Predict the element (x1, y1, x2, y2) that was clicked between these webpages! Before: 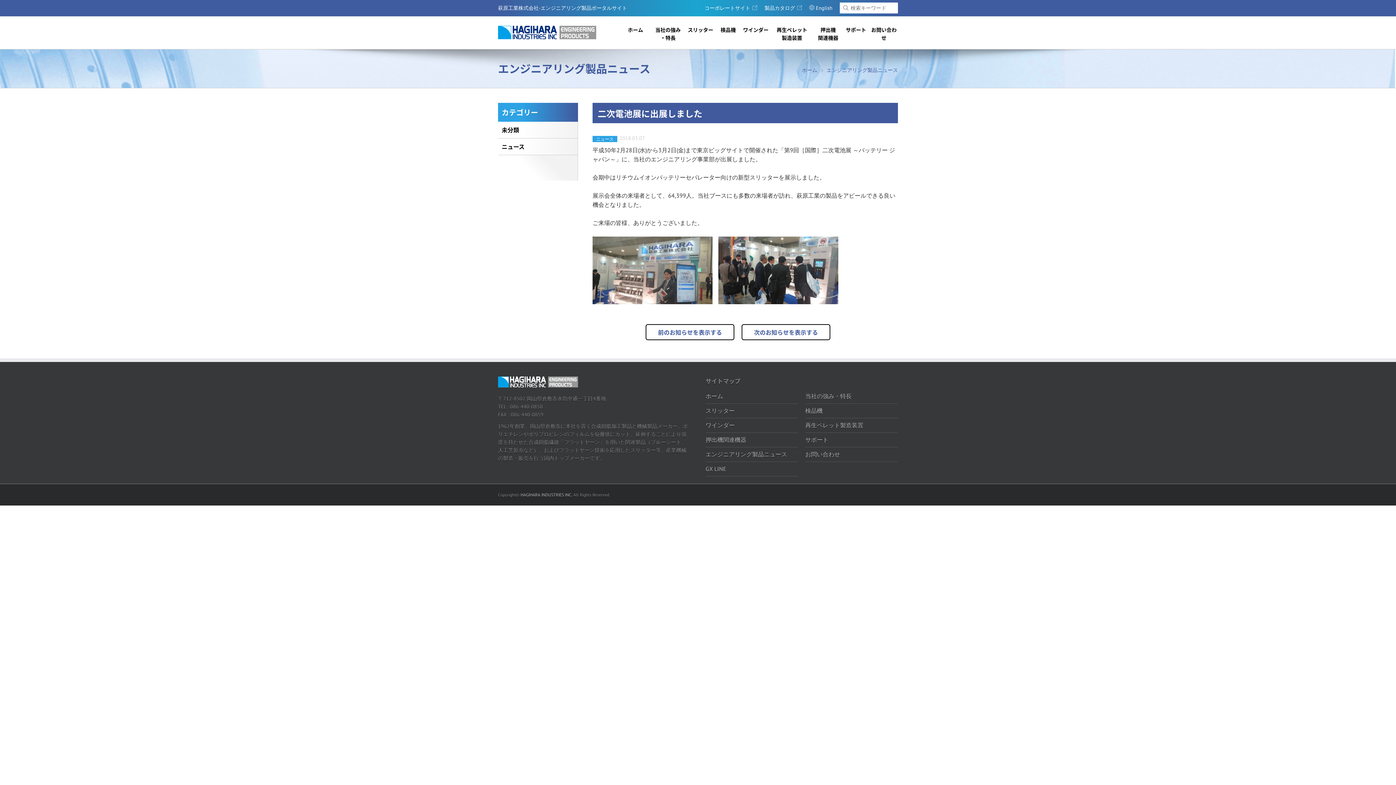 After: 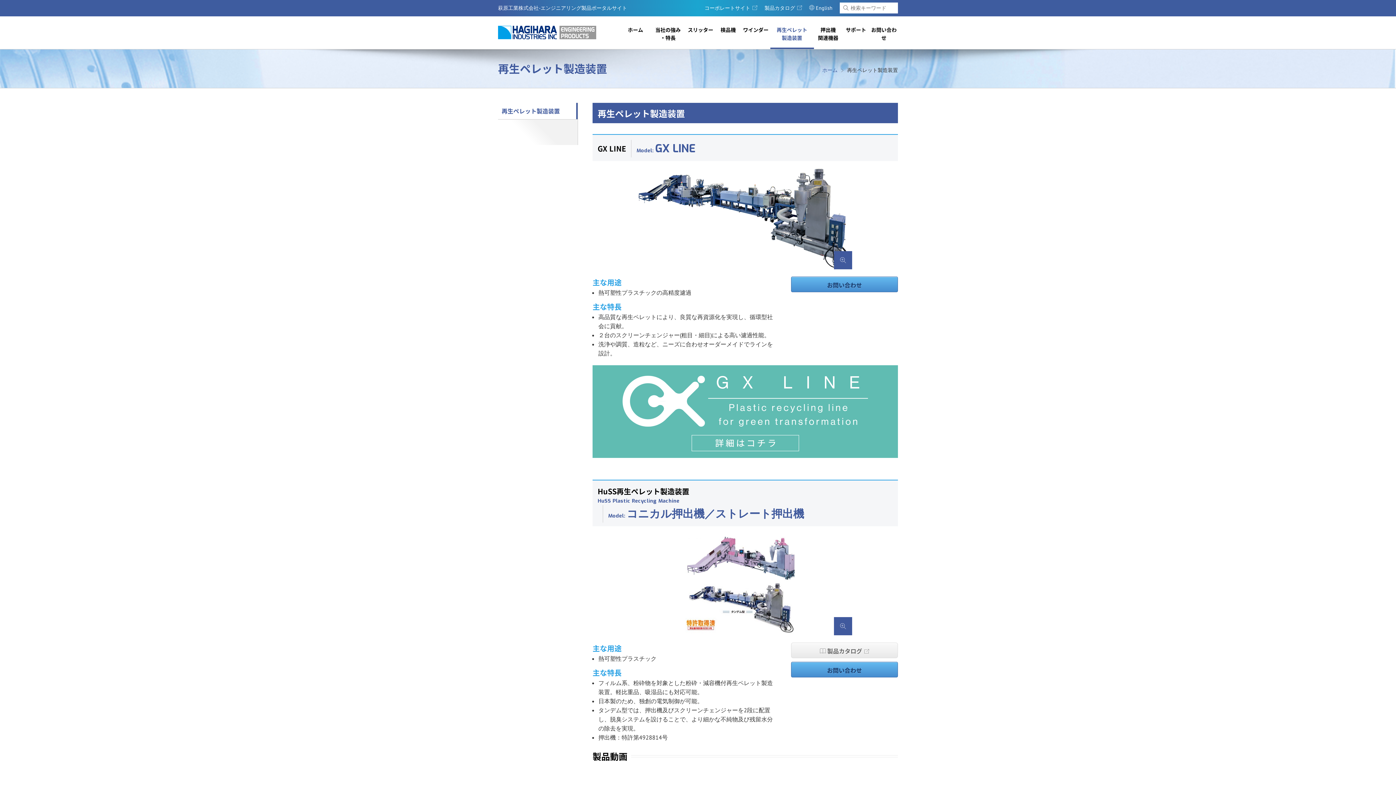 Action: bbox: (770, 25, 814, 49) label: 再生ペレット
製造装置